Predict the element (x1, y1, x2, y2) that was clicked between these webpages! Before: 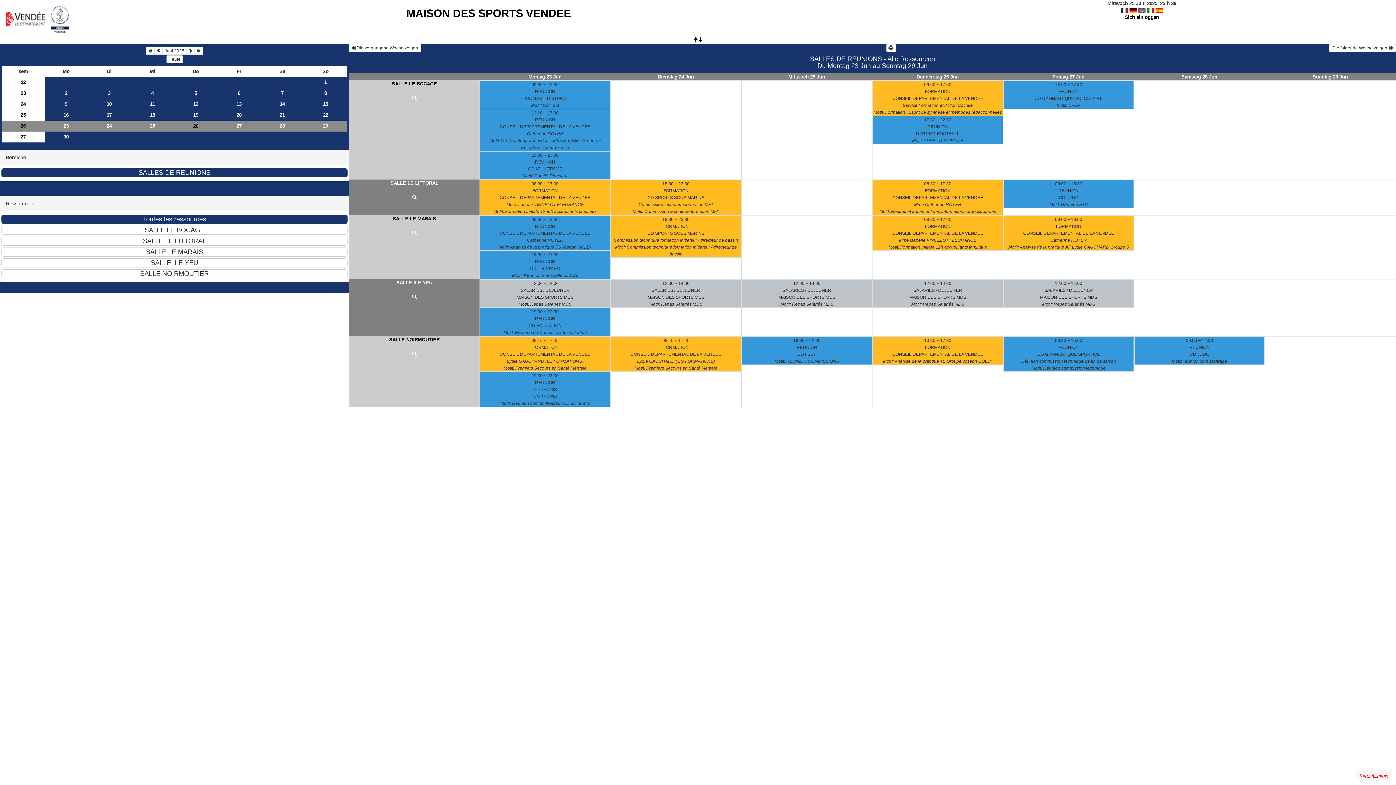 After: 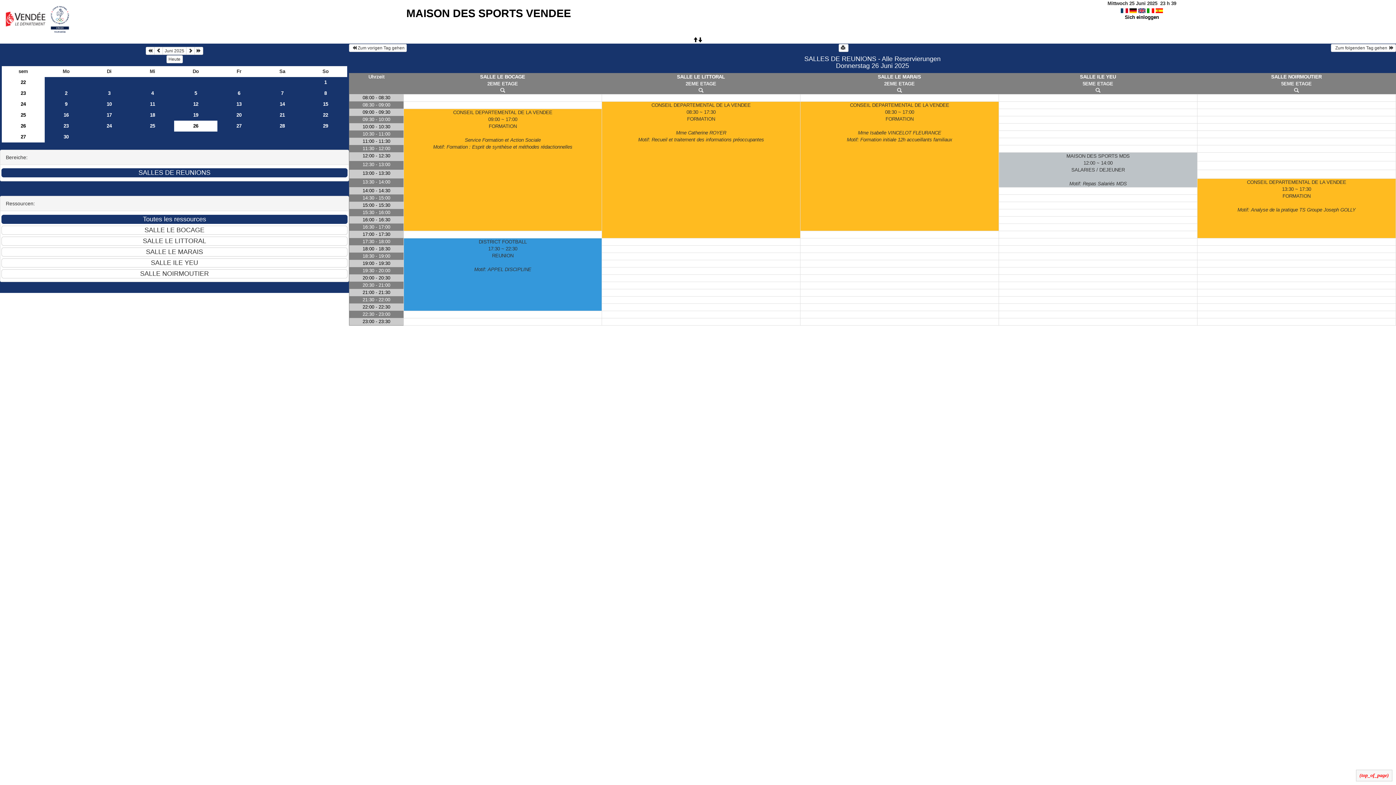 Action: label: Donnerstag 26 Jun bbox: (872, 73, 1003, 80)